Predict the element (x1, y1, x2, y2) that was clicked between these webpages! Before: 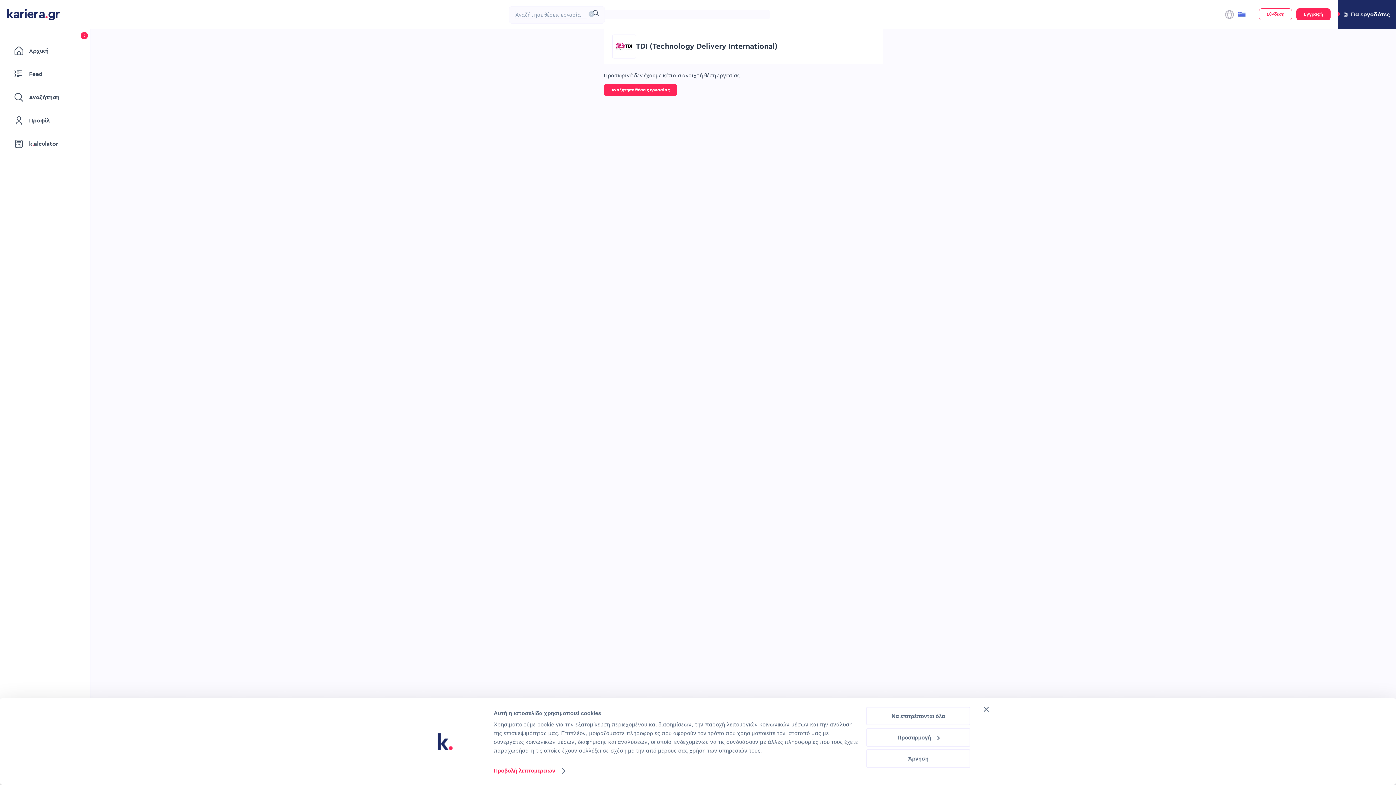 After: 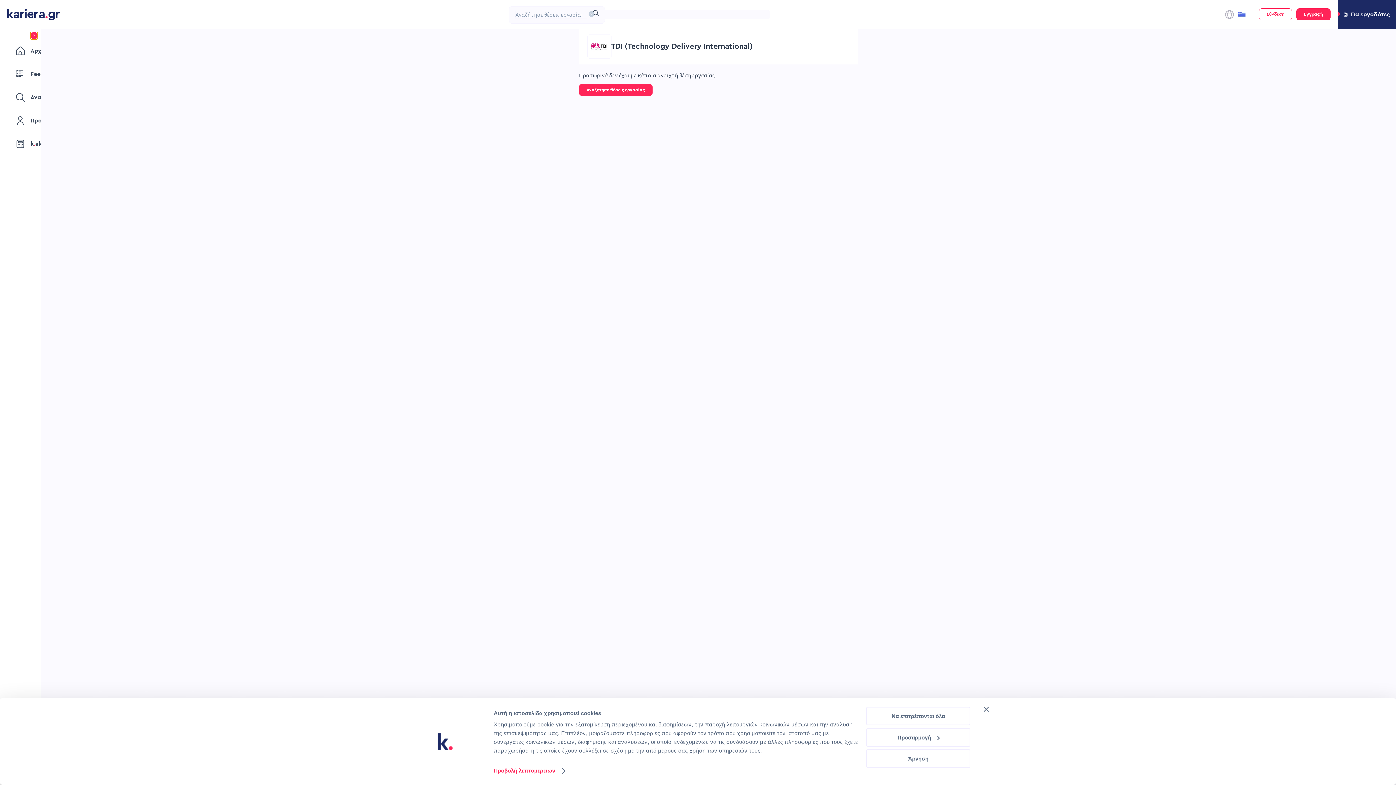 Action: bbox: (80, 32, 88, 39)